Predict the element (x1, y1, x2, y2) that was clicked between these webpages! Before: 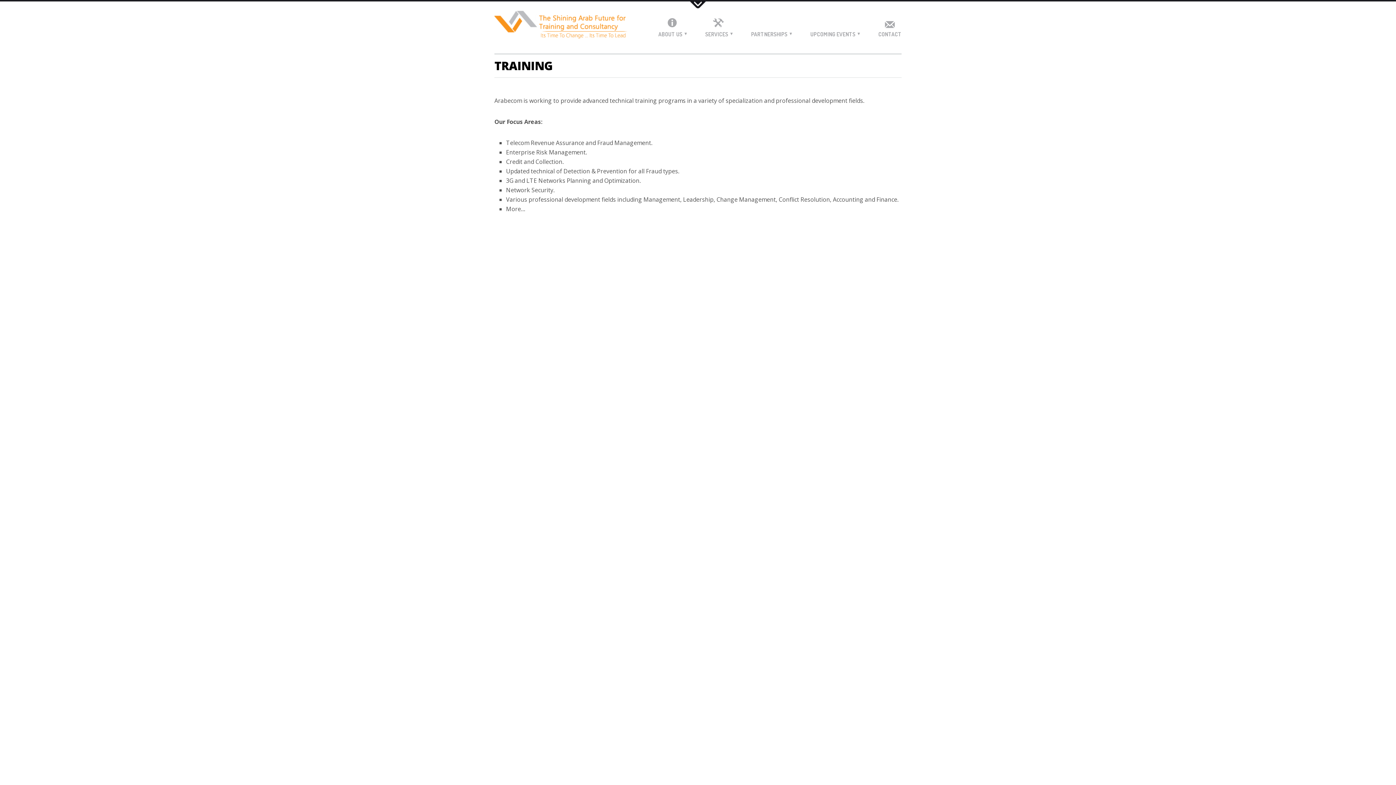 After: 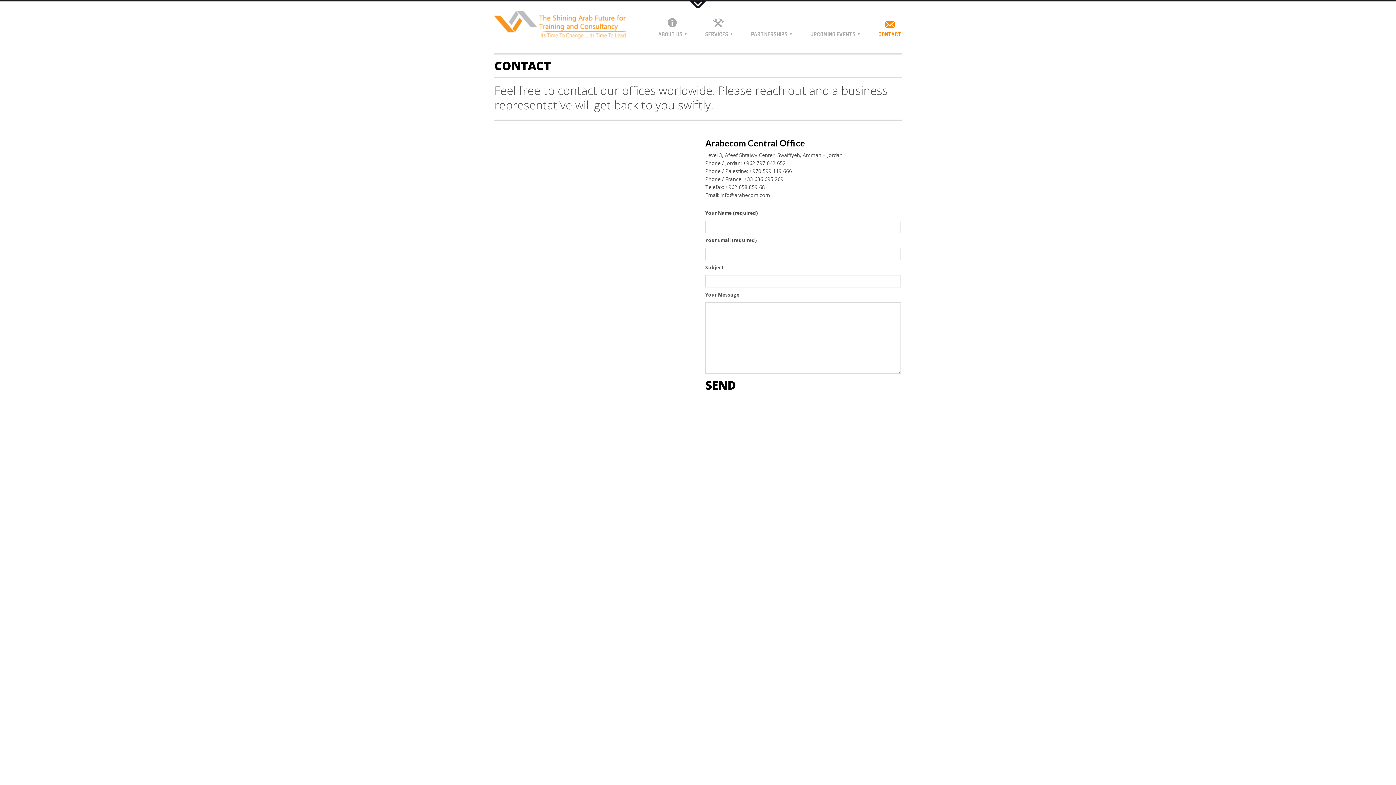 Action: bbox: (878, 31, 901, 37) label: CONTACT